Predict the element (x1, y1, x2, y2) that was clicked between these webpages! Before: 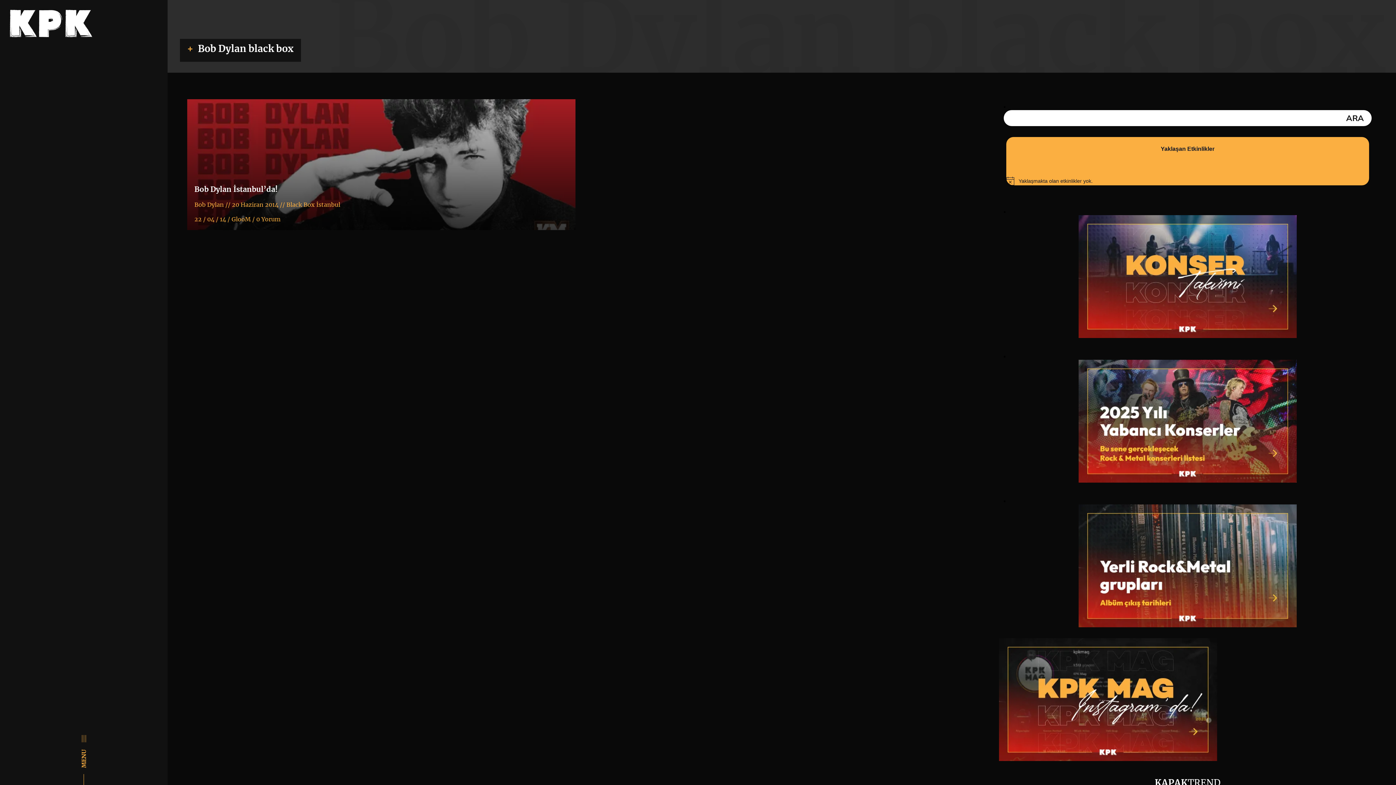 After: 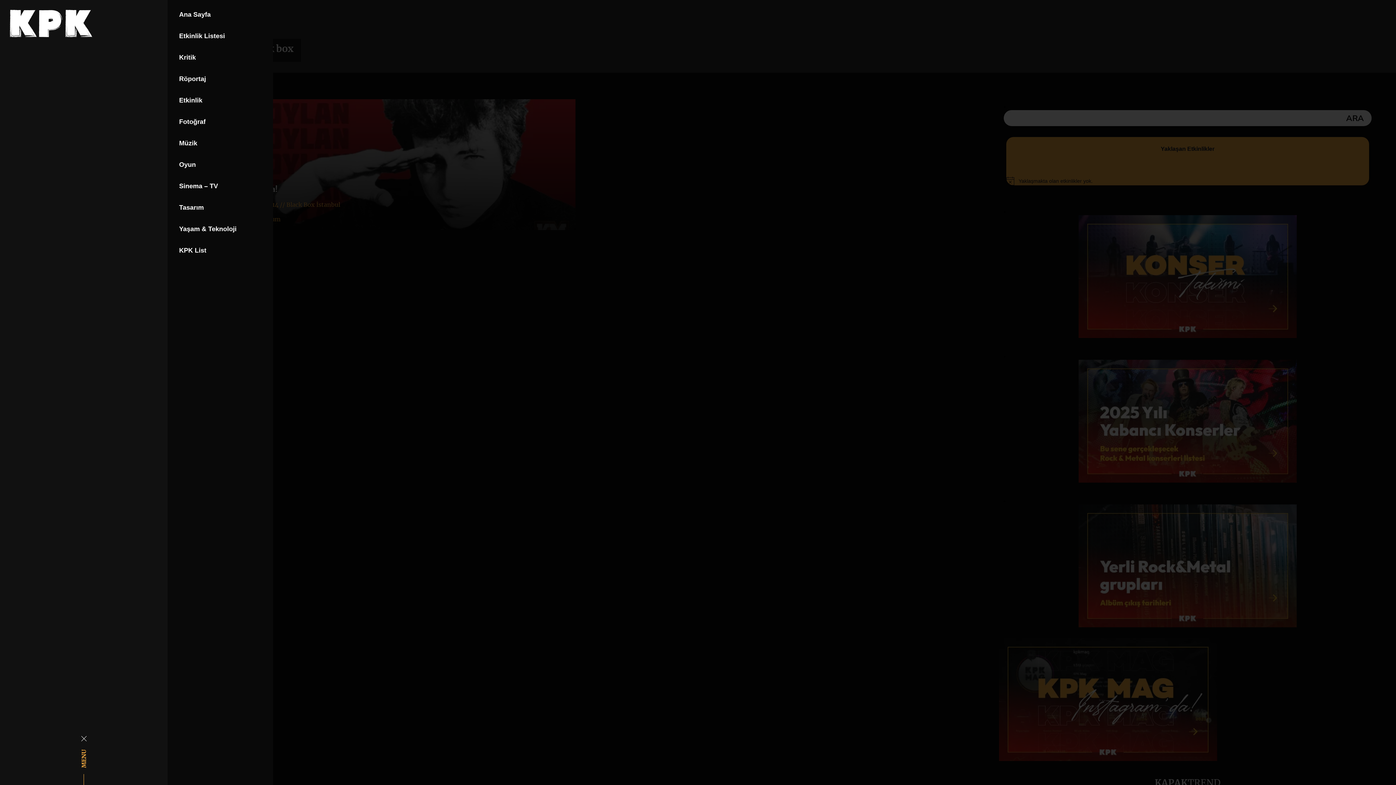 Action: bbox: (74, 728, 92, 790) label: MENU